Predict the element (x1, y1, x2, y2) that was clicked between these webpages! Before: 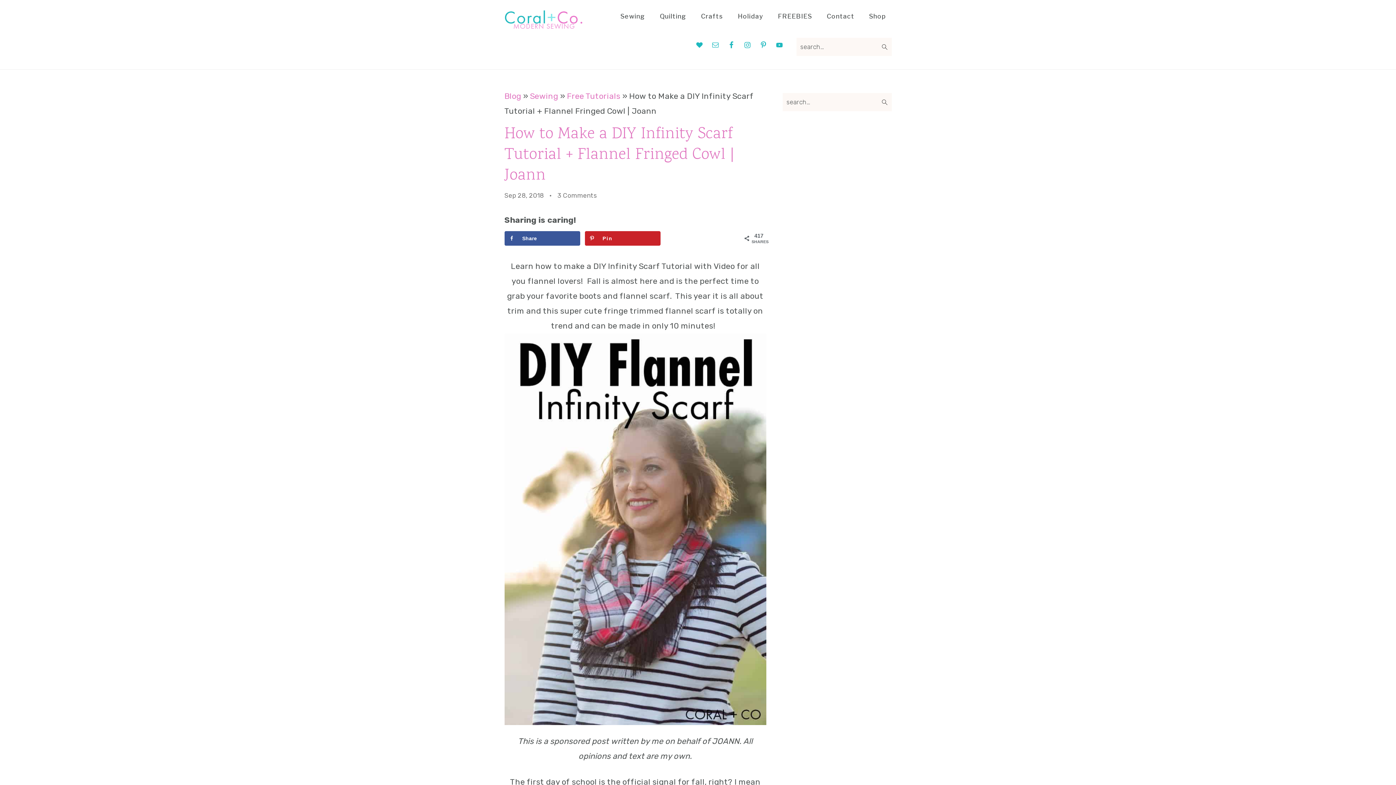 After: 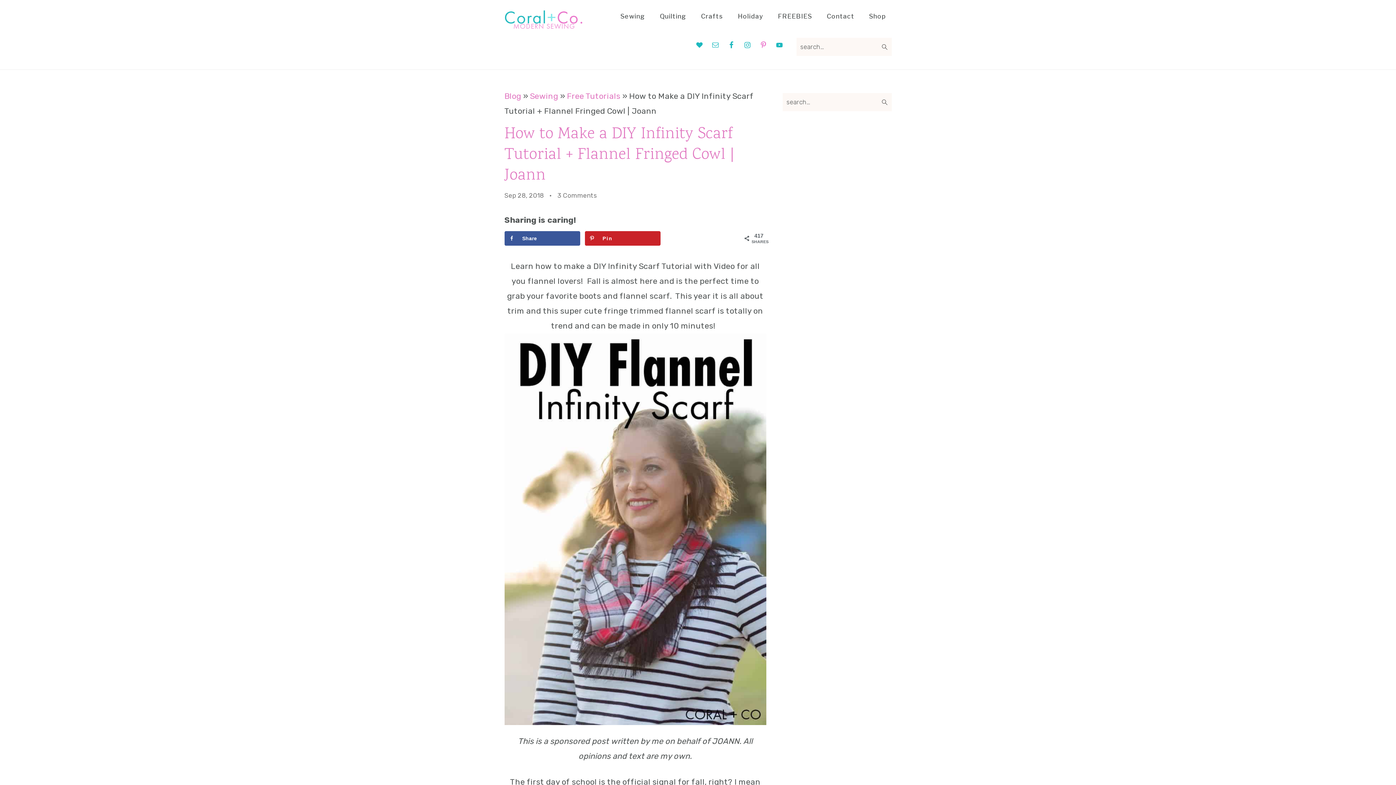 Action: bbox: (756, 37, 770, 52)